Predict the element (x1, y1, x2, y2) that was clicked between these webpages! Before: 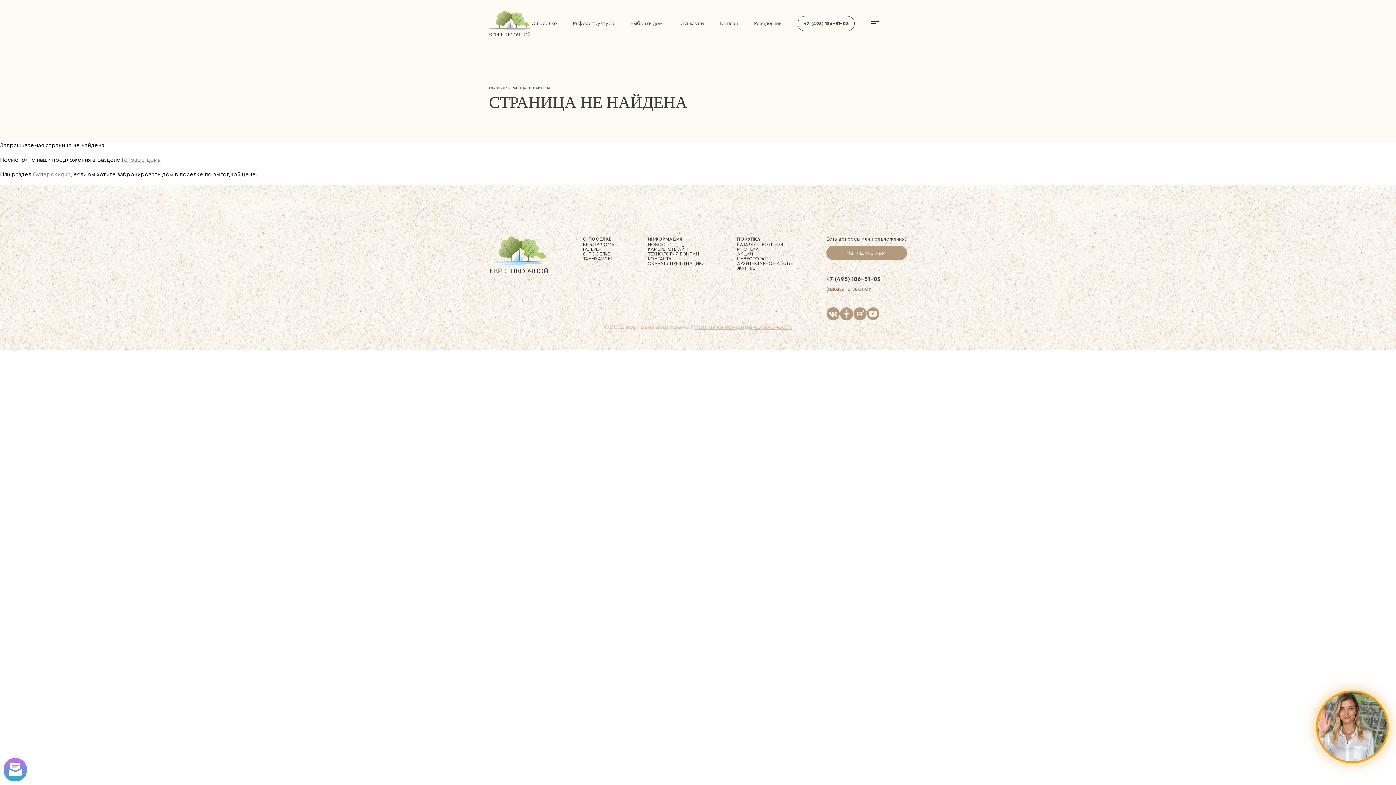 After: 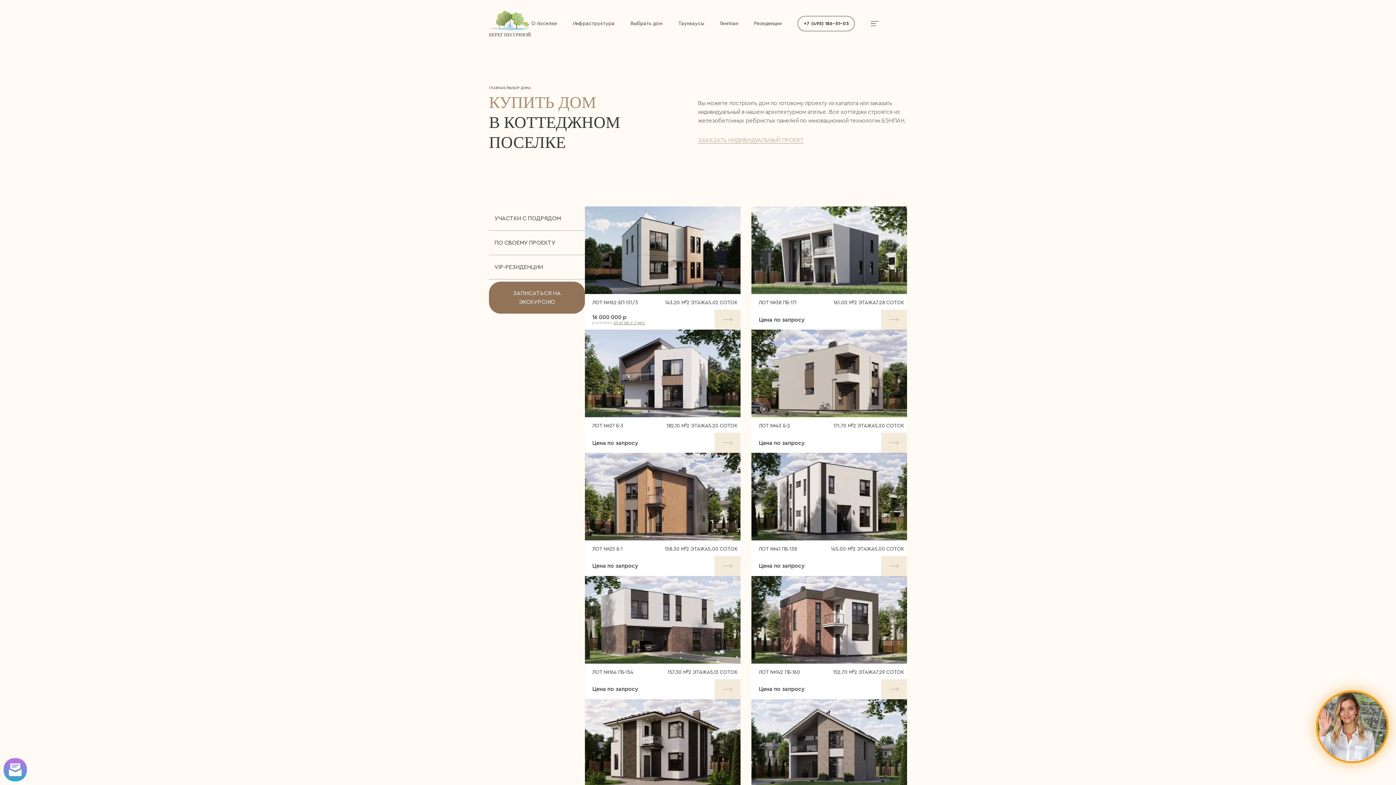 Action: label: Выбрать дом bbox: (630, 21, 662, 26)